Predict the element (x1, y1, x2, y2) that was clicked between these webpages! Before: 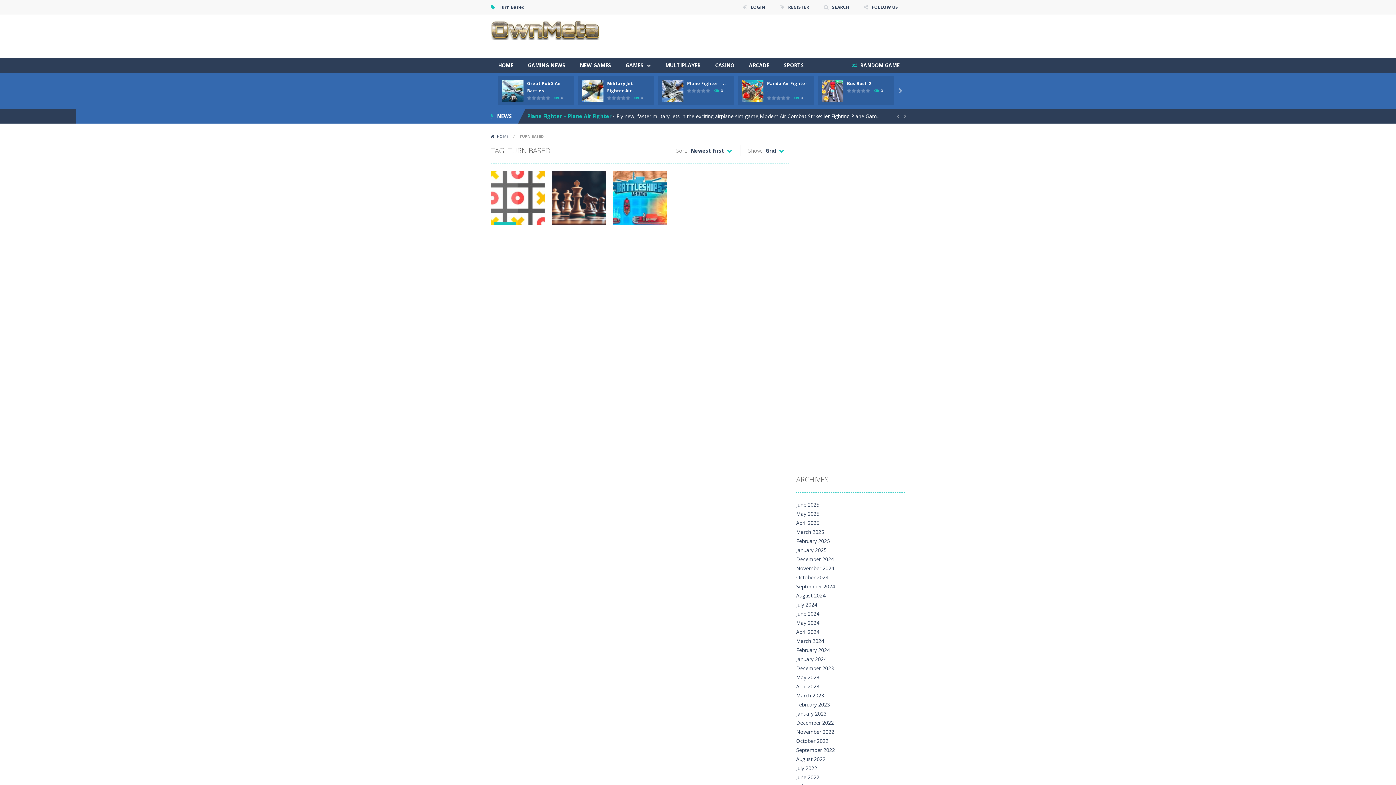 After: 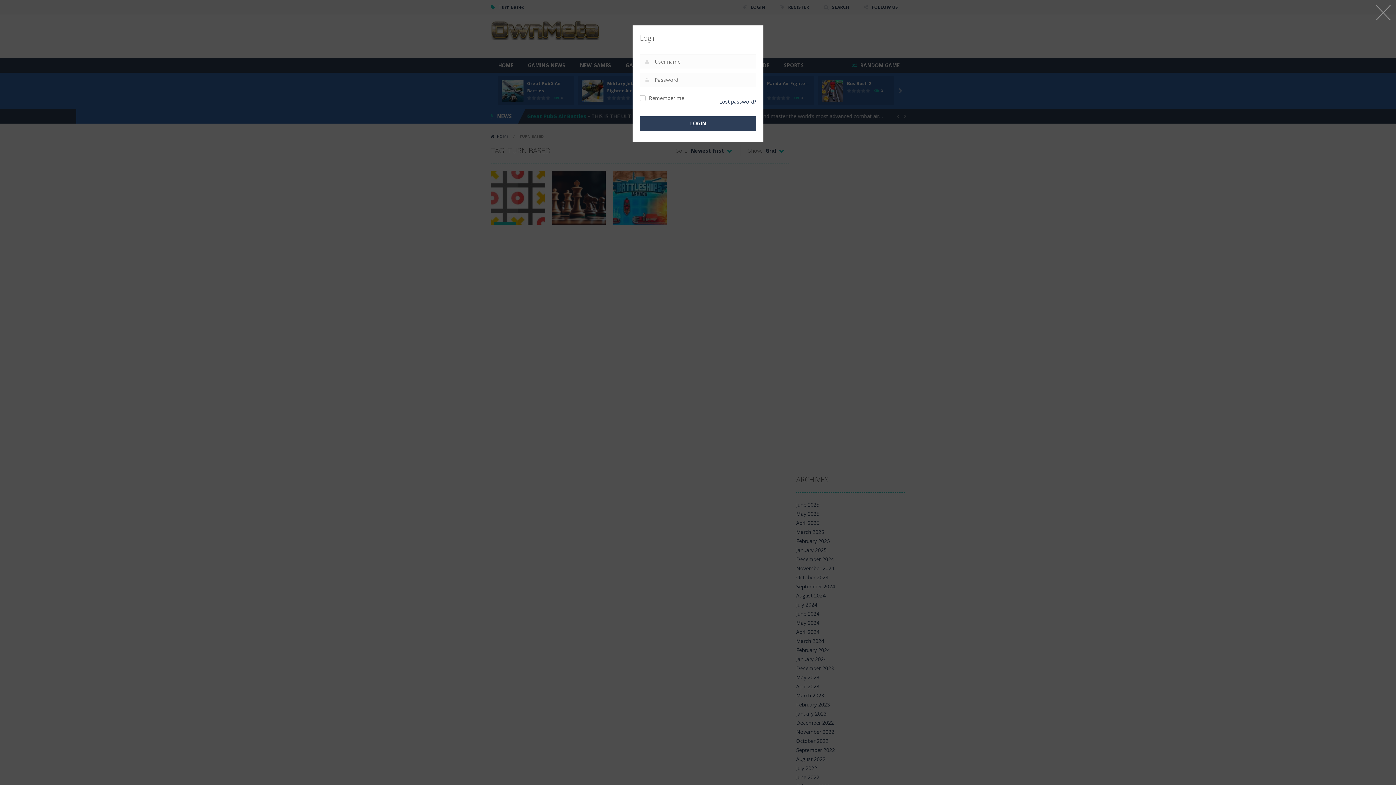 Action: bbox: (737, 0, 770, 14) label: LOGIN